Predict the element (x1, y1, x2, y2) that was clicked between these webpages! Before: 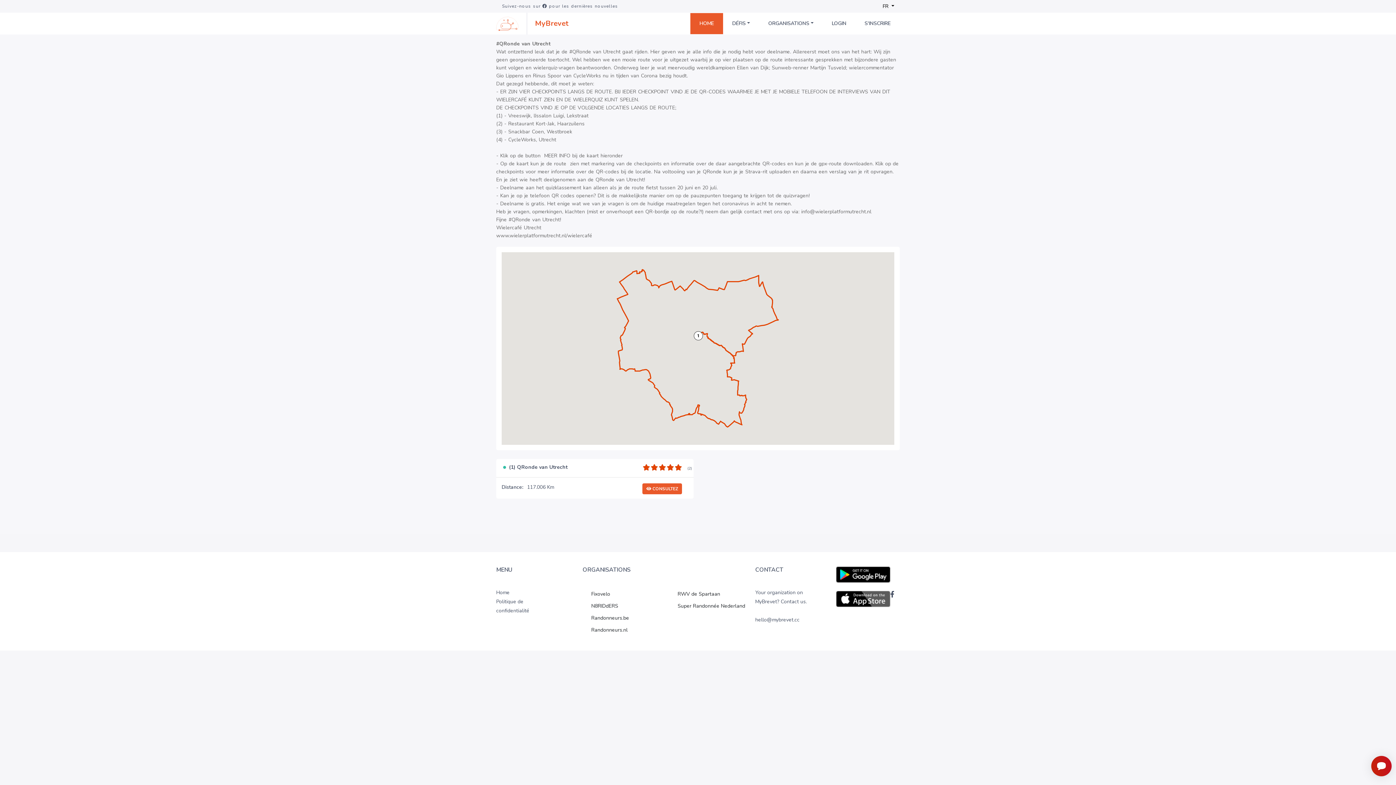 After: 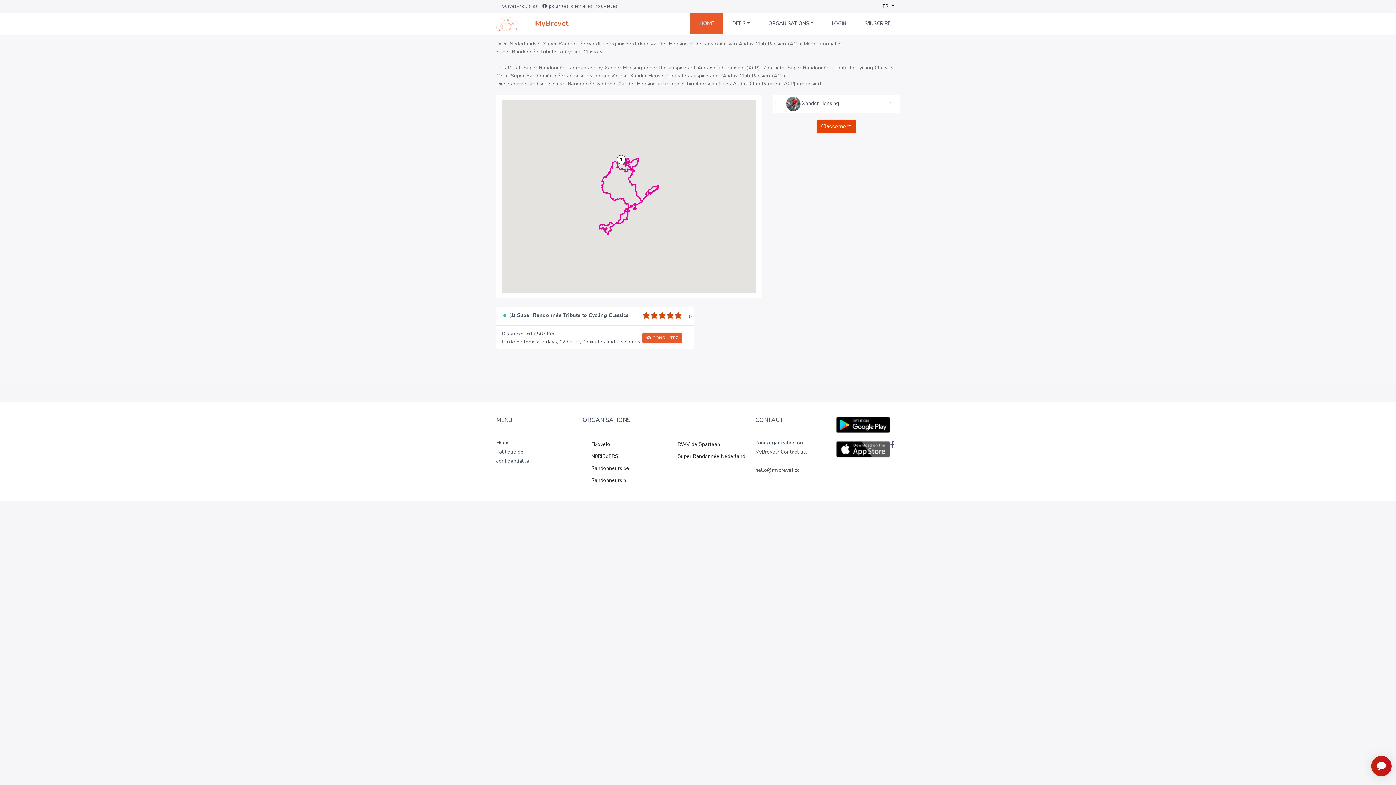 Action: label: Super Randonnée Nederland bbox: (669, 600, 754, 612)